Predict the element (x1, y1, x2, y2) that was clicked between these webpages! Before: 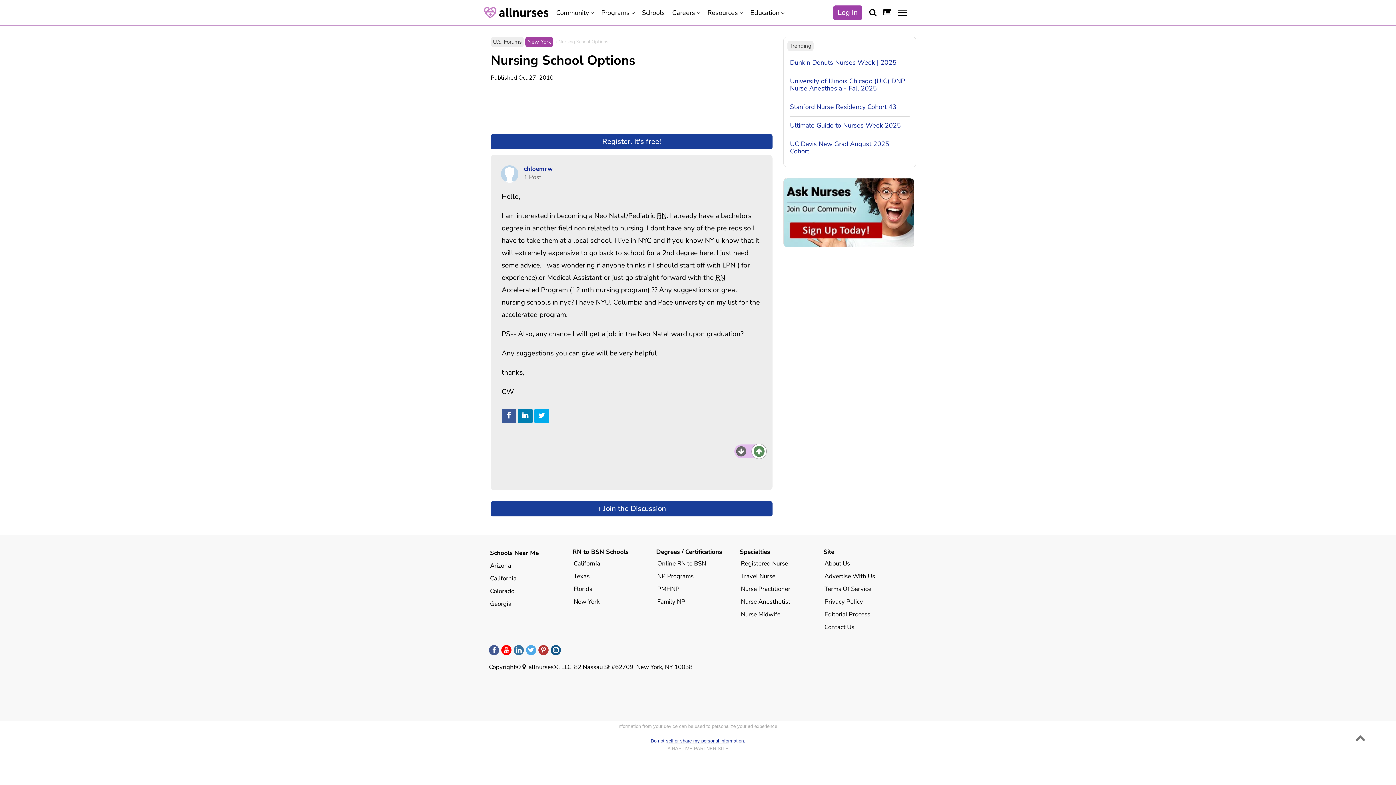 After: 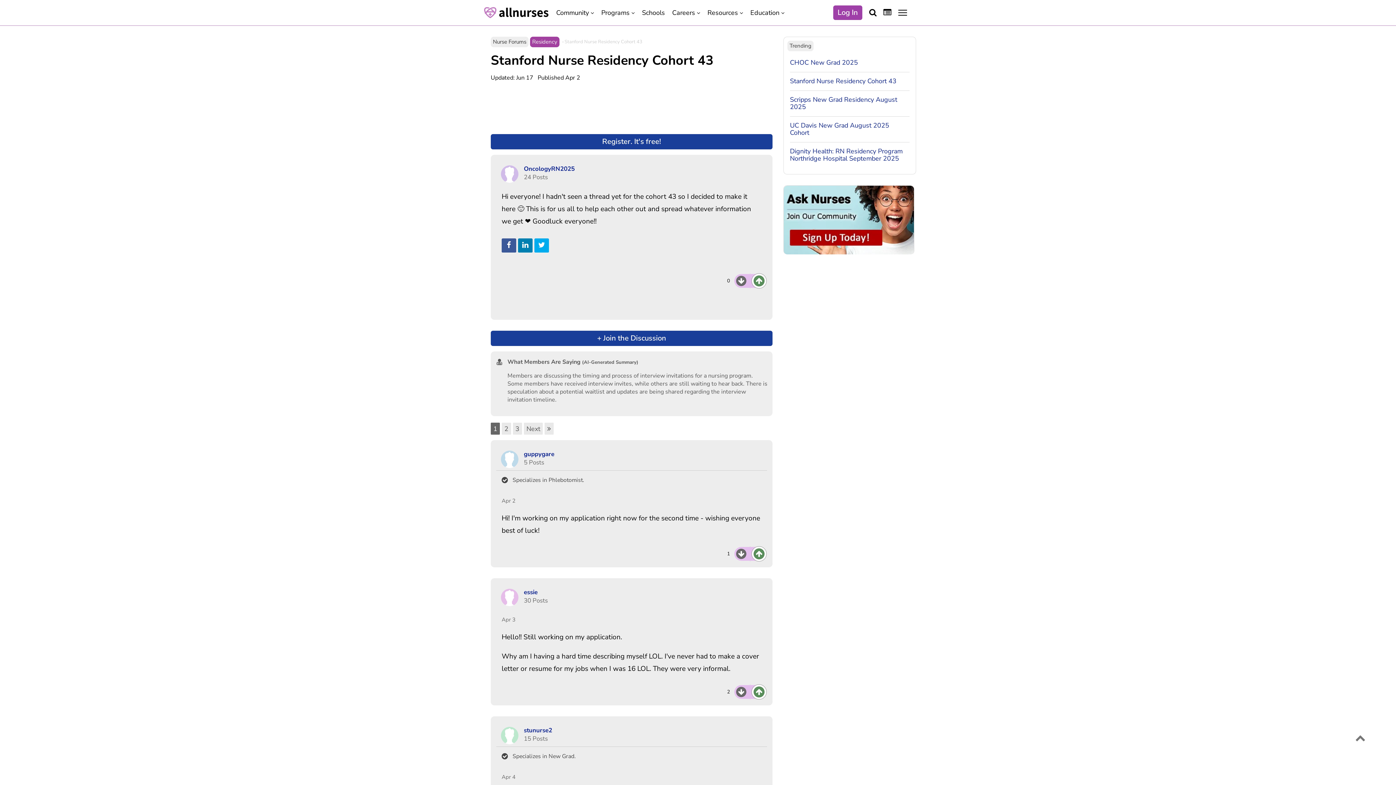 Action: bbox: (790, 103, 896, 110) label: Stanford Nurse Residency Cohort 43